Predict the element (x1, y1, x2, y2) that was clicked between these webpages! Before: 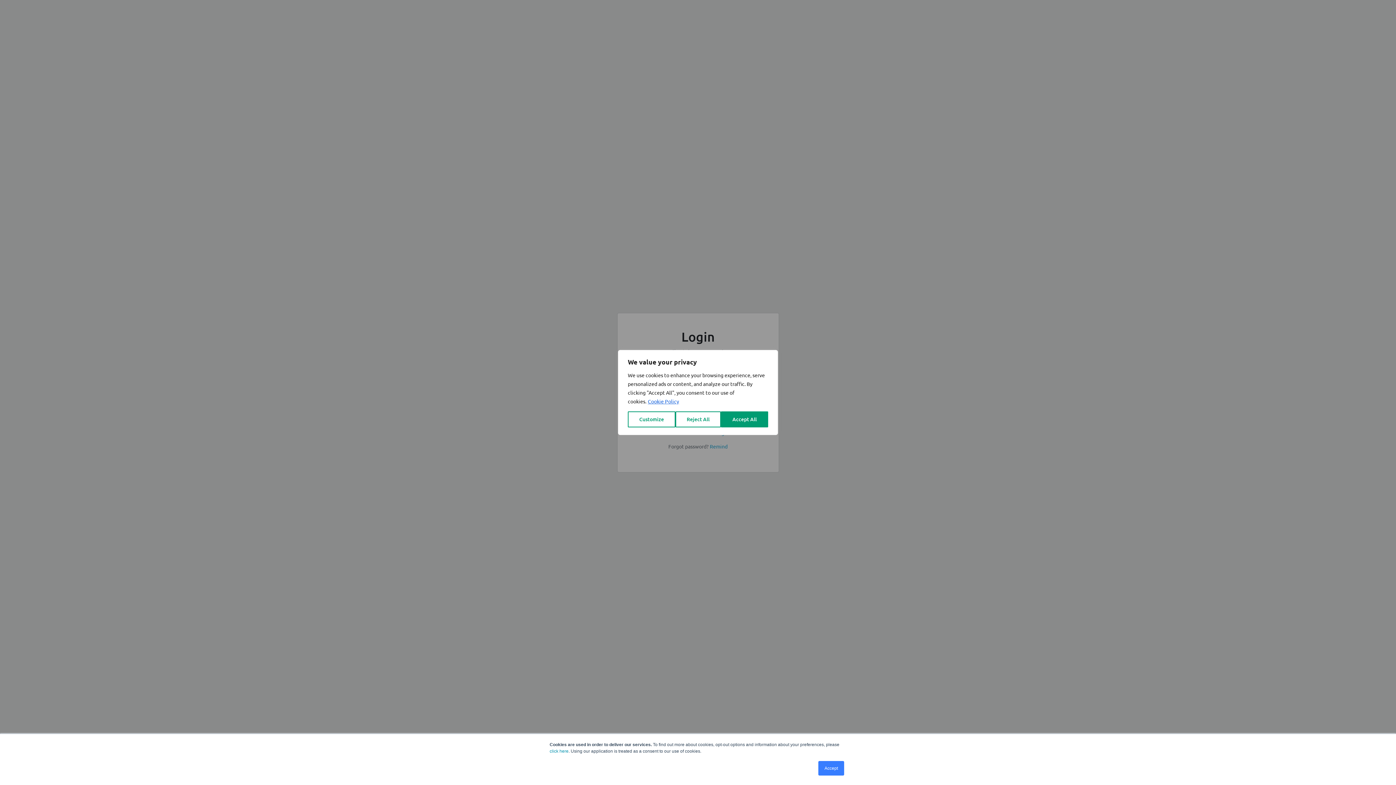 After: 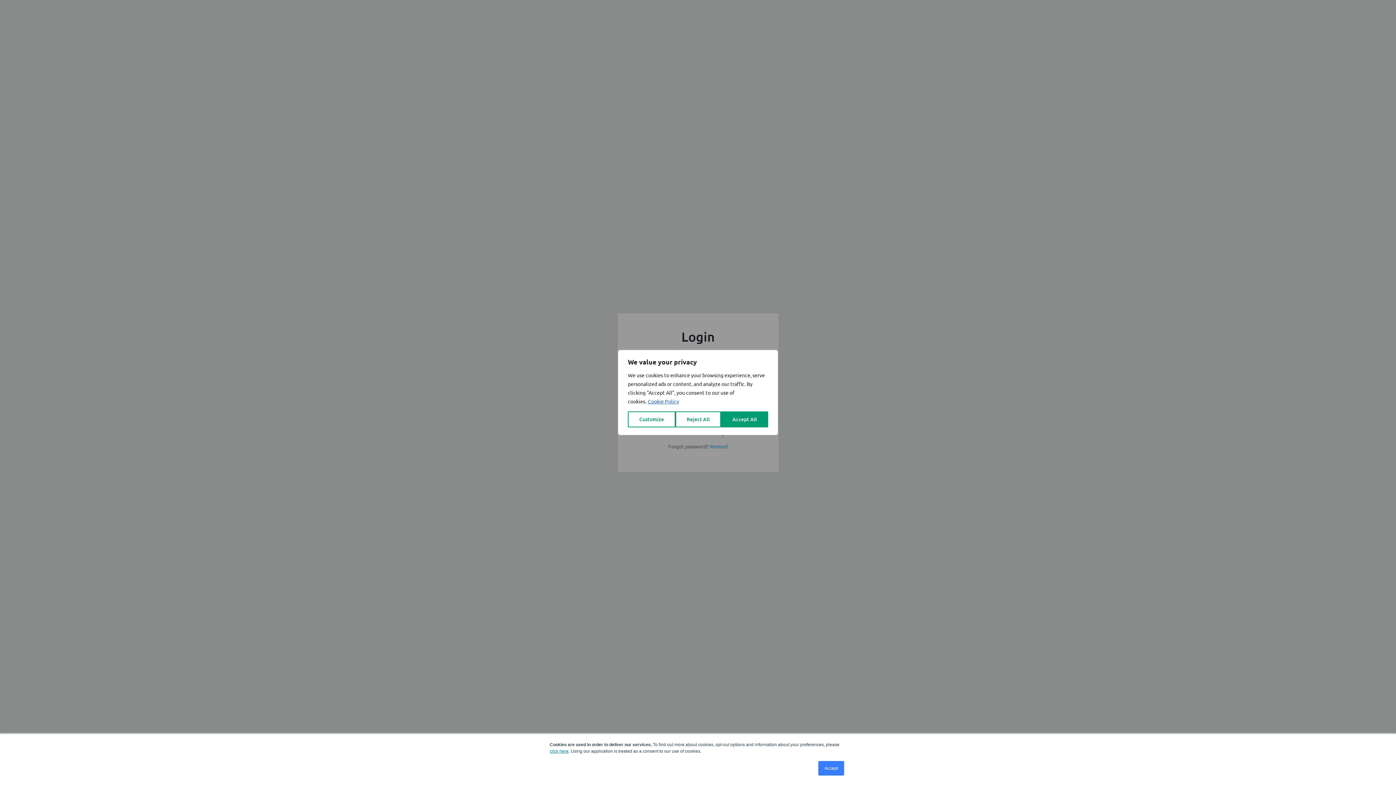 Action: label: click here bbox: (549, 749, 568, 754)